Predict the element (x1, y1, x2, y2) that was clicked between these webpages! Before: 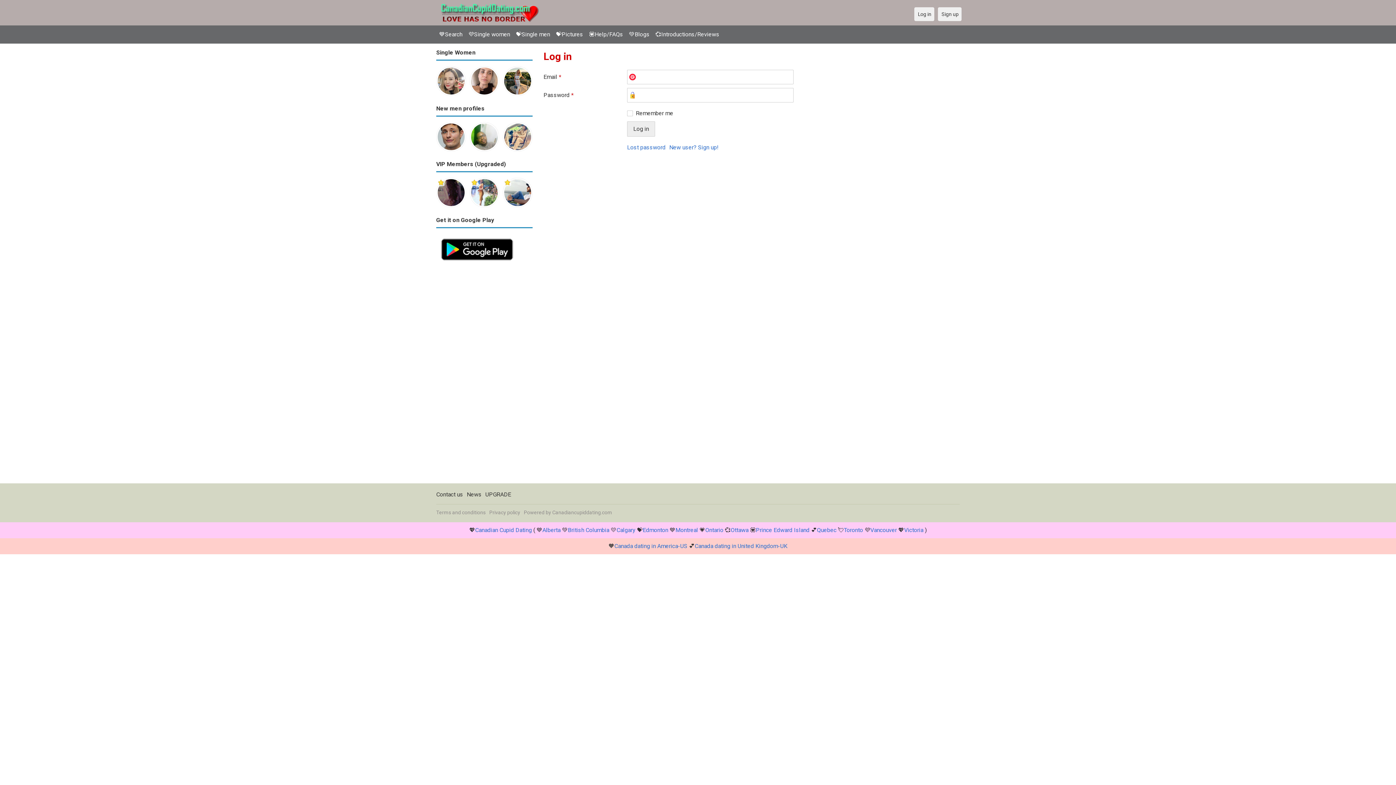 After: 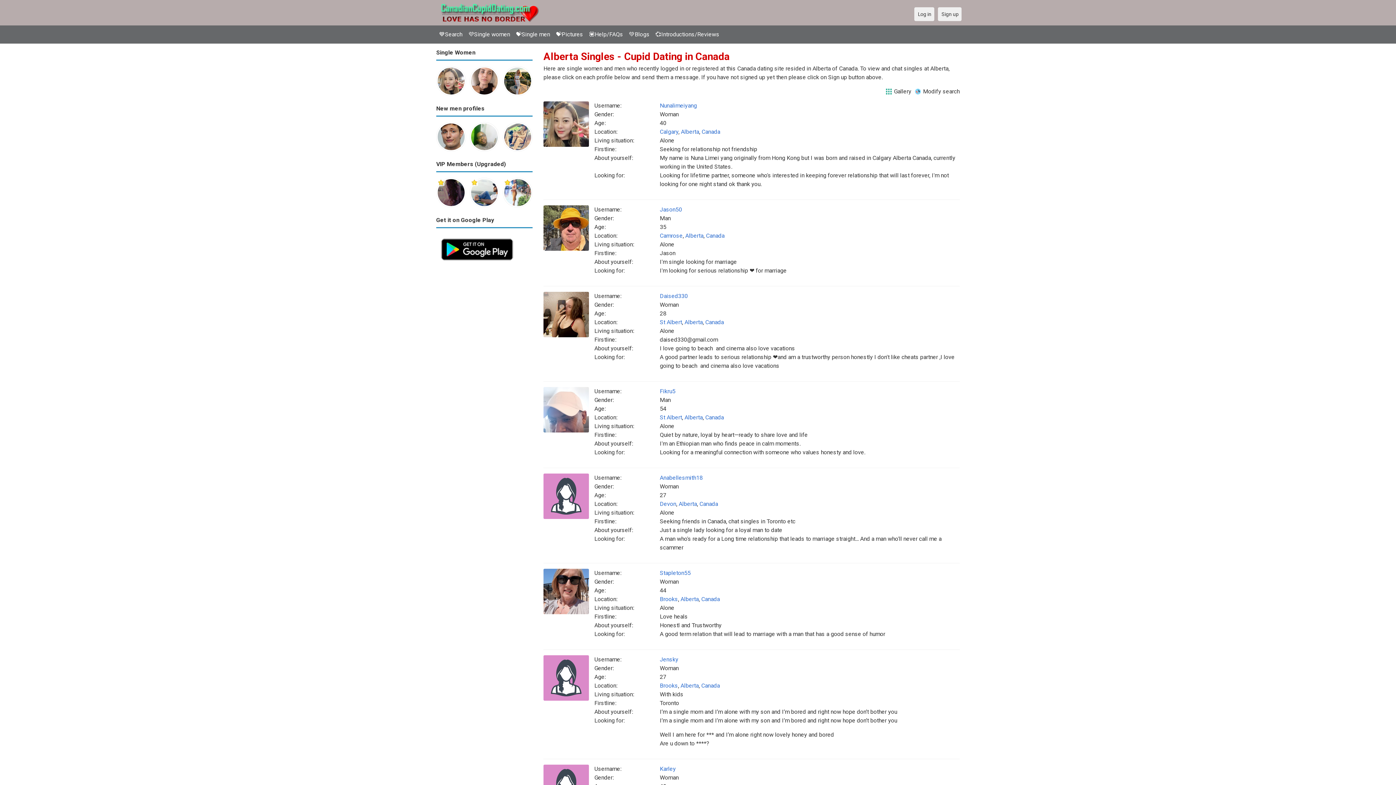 Action: bbox: (542, 526, 560, 533) label: Alberta